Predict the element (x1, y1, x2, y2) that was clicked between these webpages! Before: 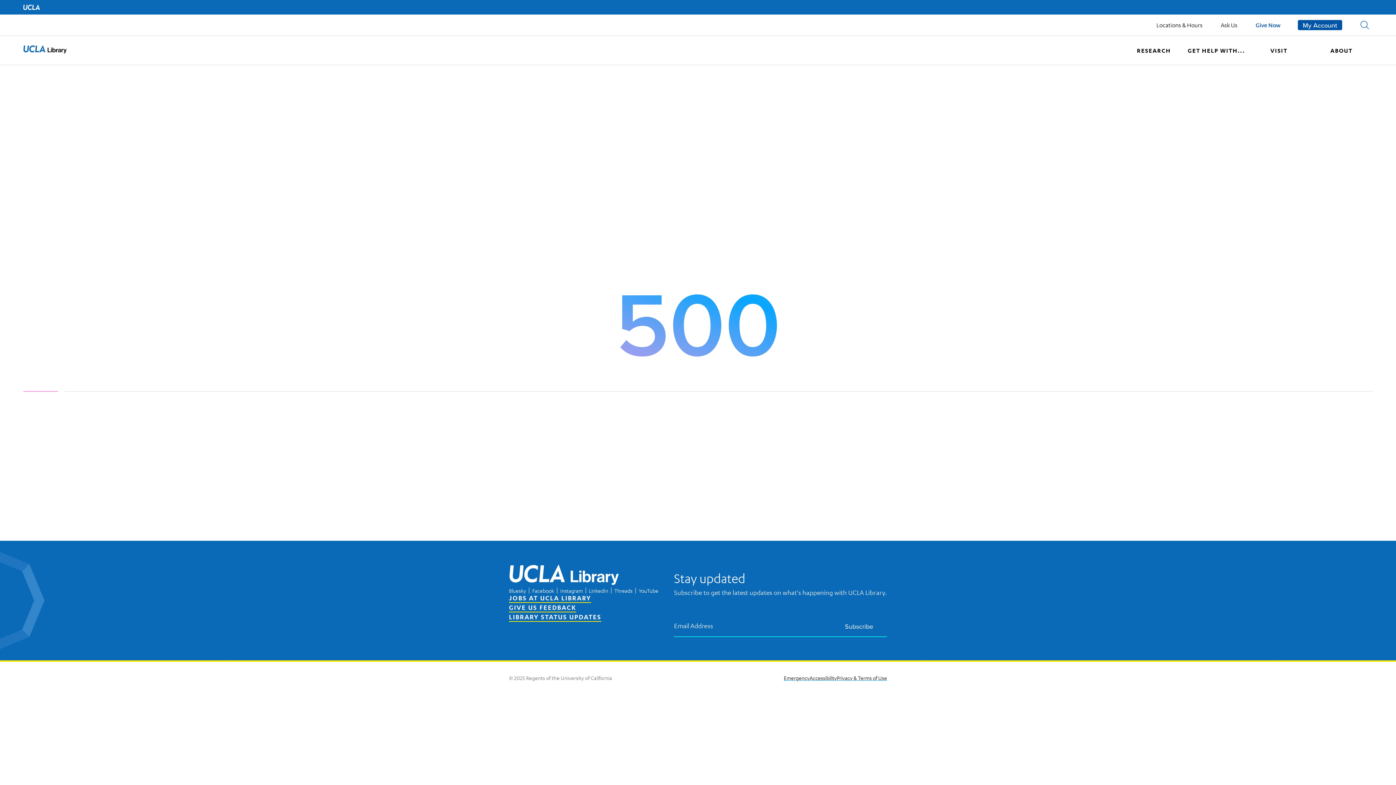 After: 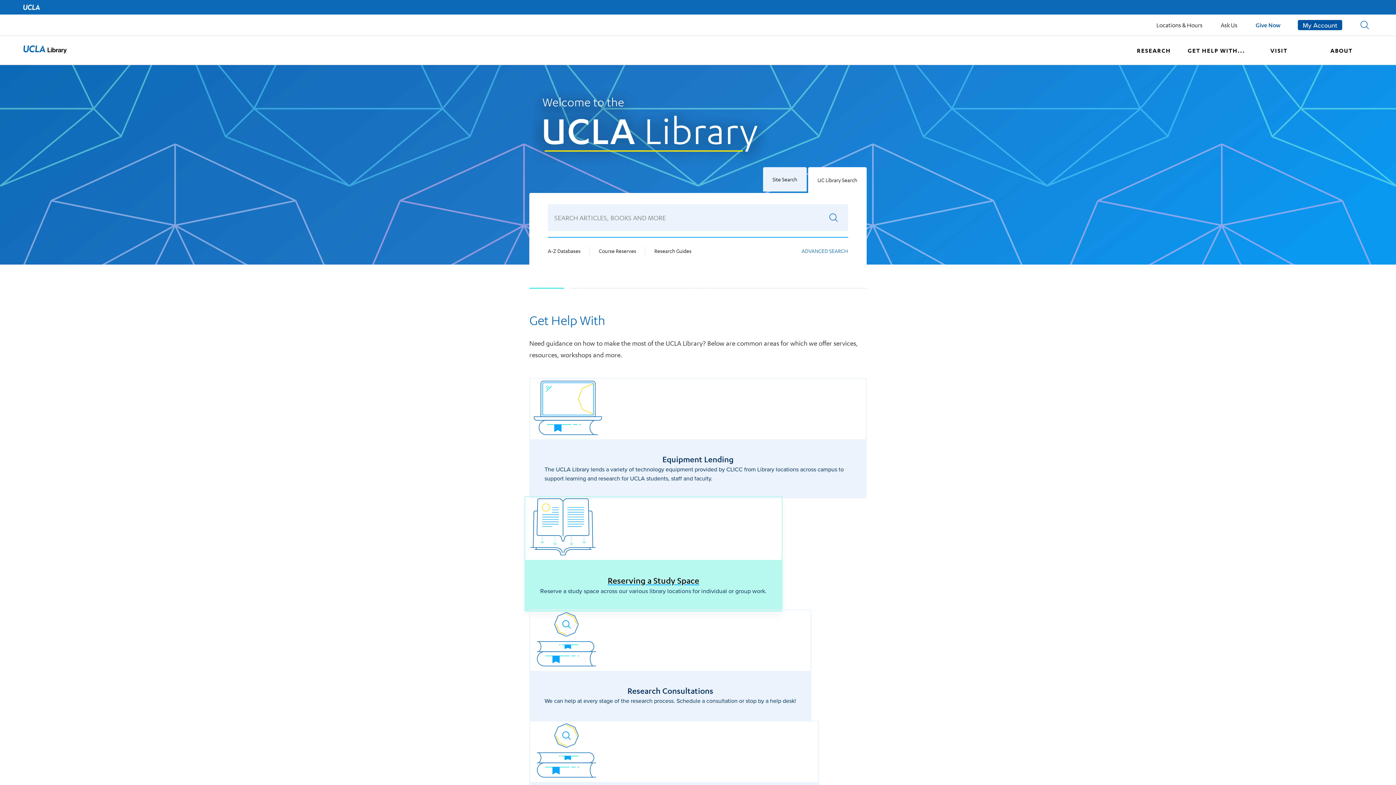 Action: label: UCLA Library Home bbox: (509, 564, 661, 588)